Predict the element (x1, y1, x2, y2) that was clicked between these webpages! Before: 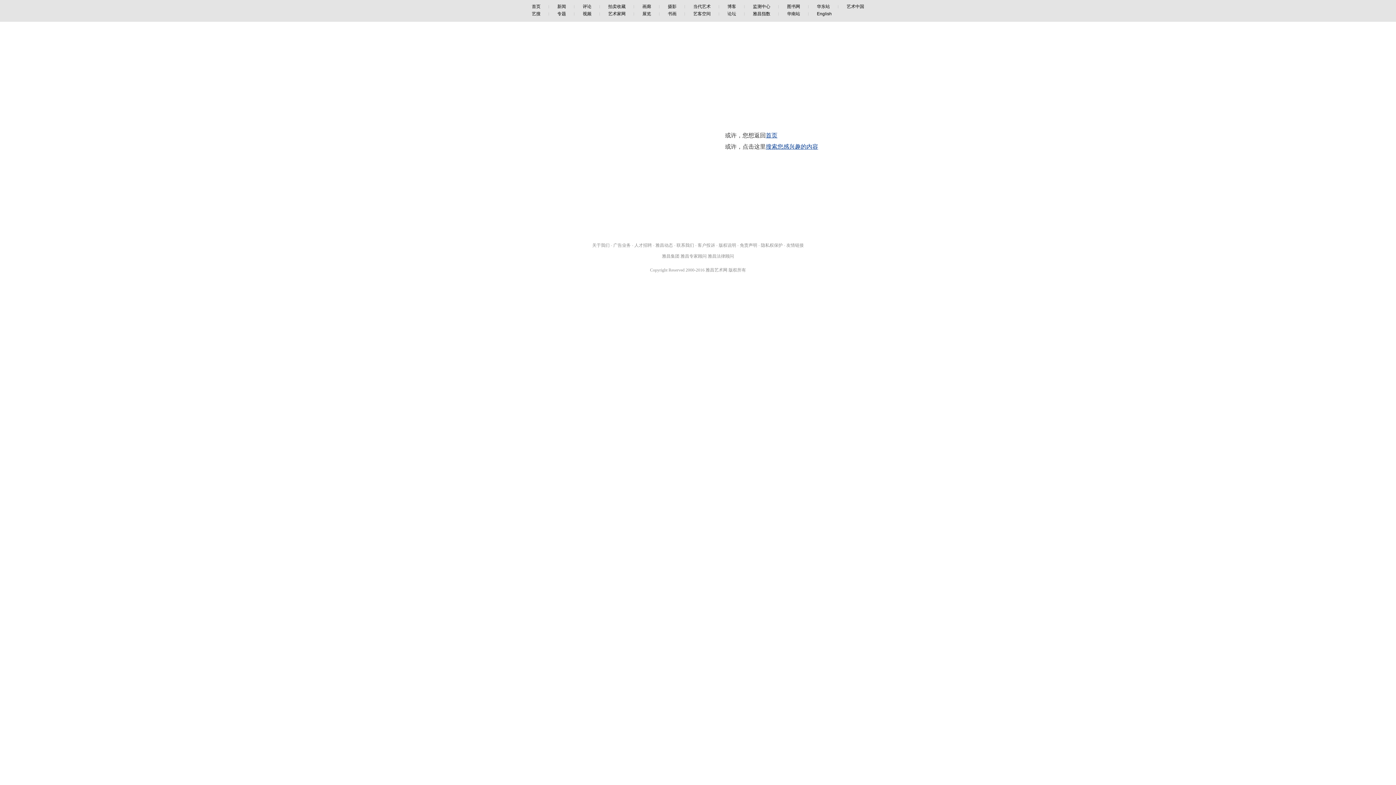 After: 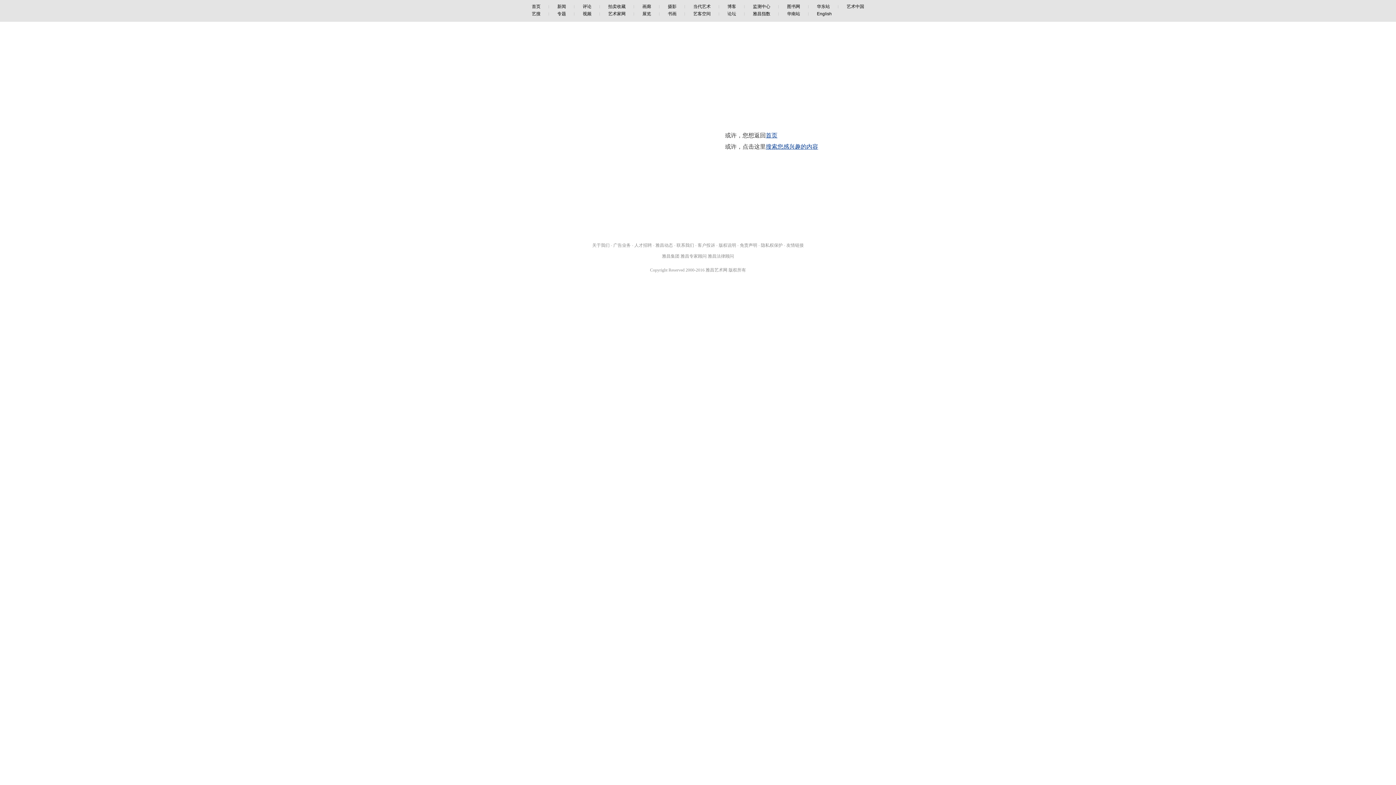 Action: bbox: (659, 4, 685, 9) label: 摄影